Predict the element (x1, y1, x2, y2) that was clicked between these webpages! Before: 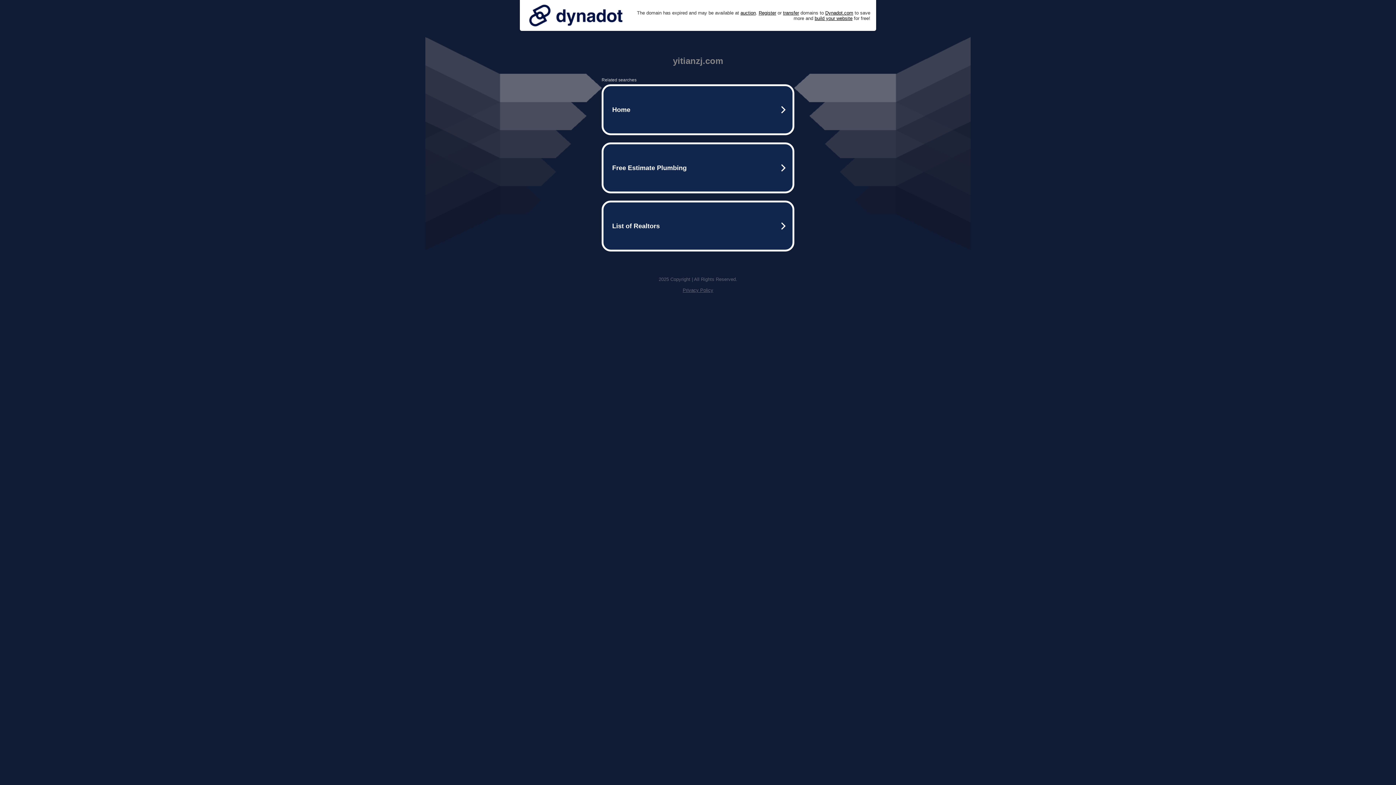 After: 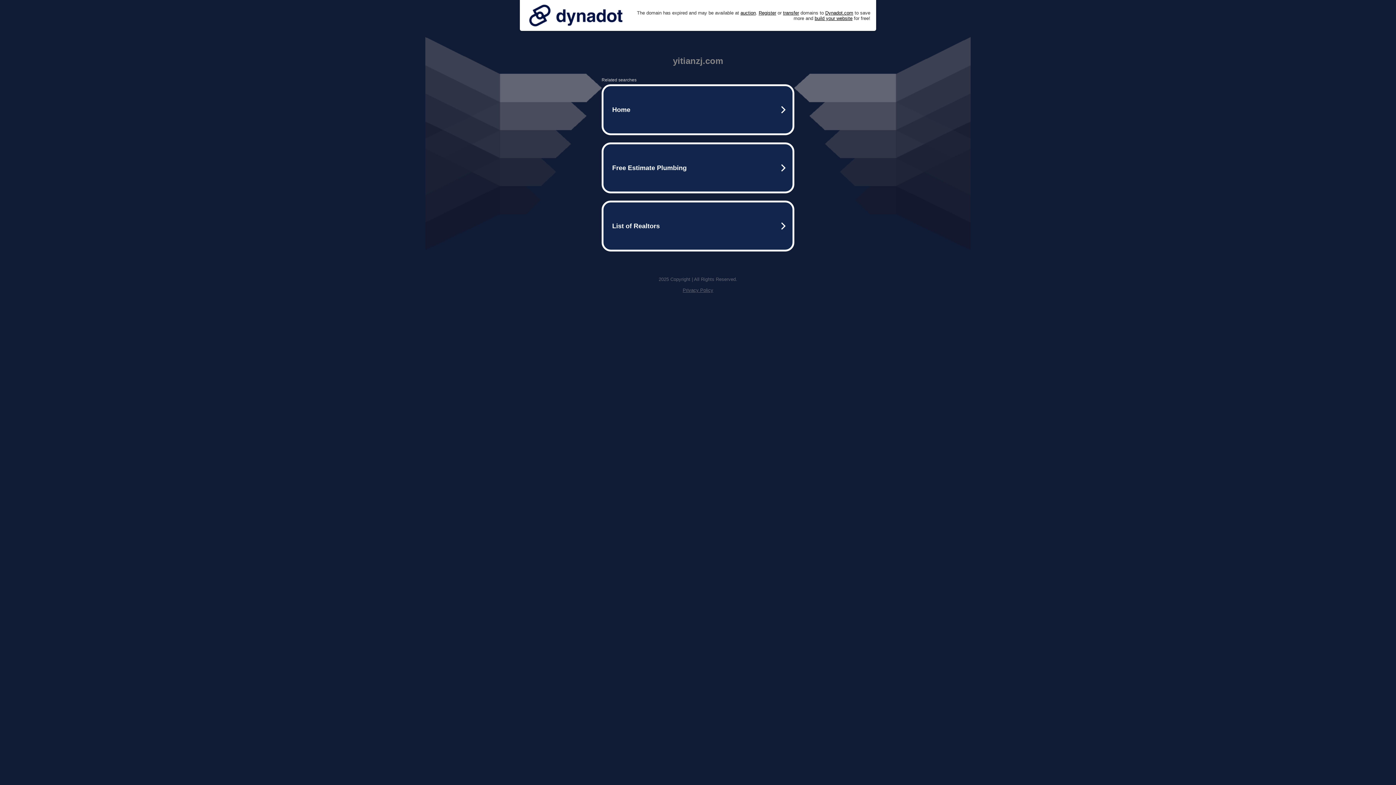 Action: label: Privacy Policy bbox: (682, 287, 713, 293)